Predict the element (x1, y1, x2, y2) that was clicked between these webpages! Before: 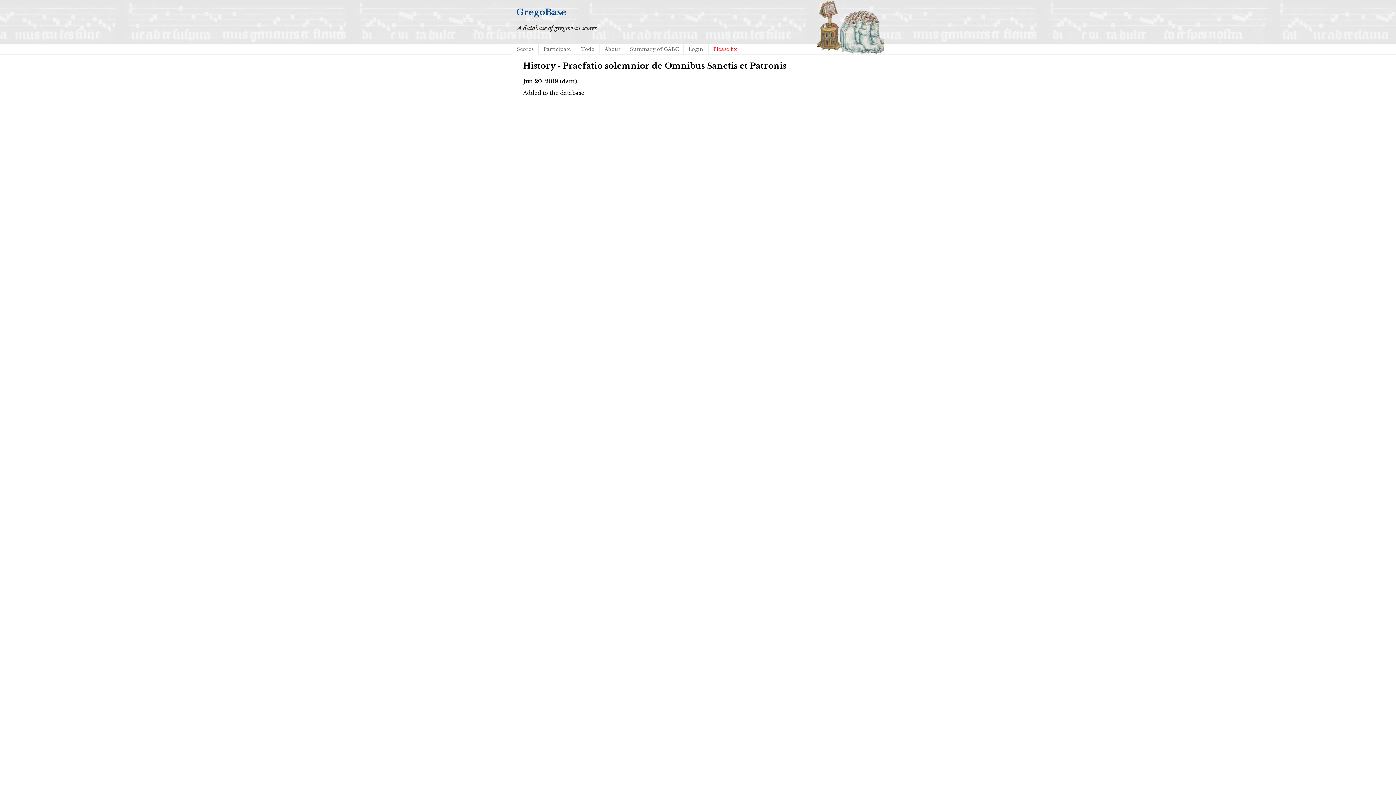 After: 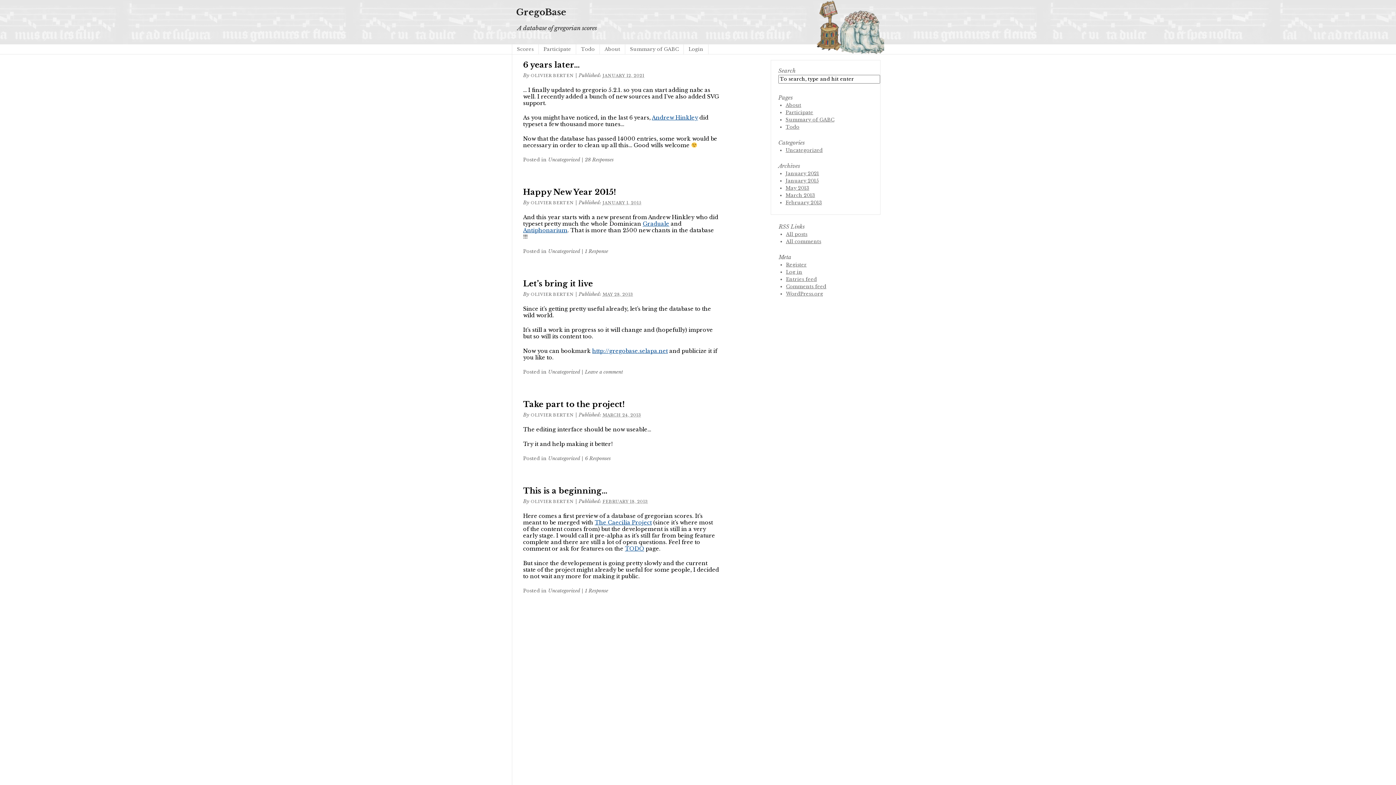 Action: bbox: (516, 6, 566, 17) label: GregoBase